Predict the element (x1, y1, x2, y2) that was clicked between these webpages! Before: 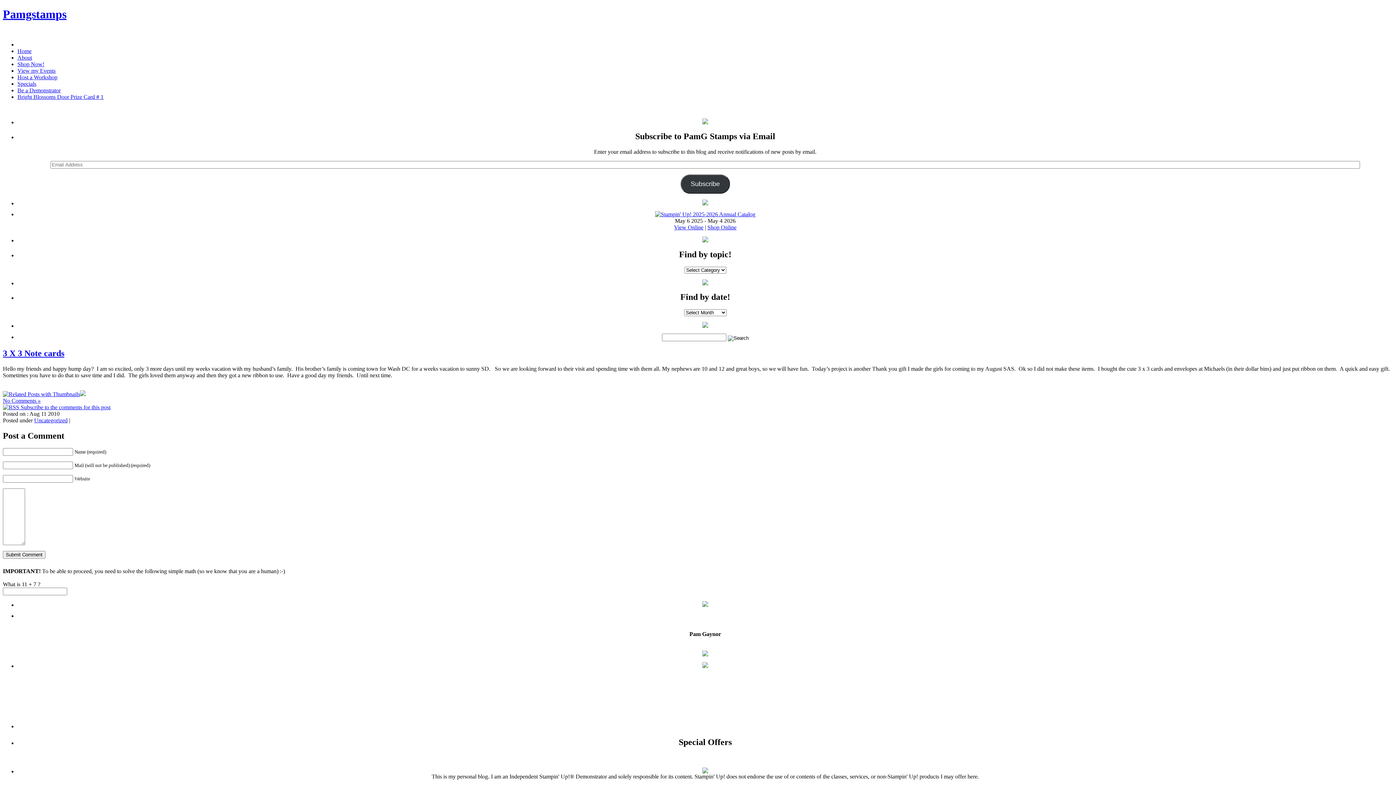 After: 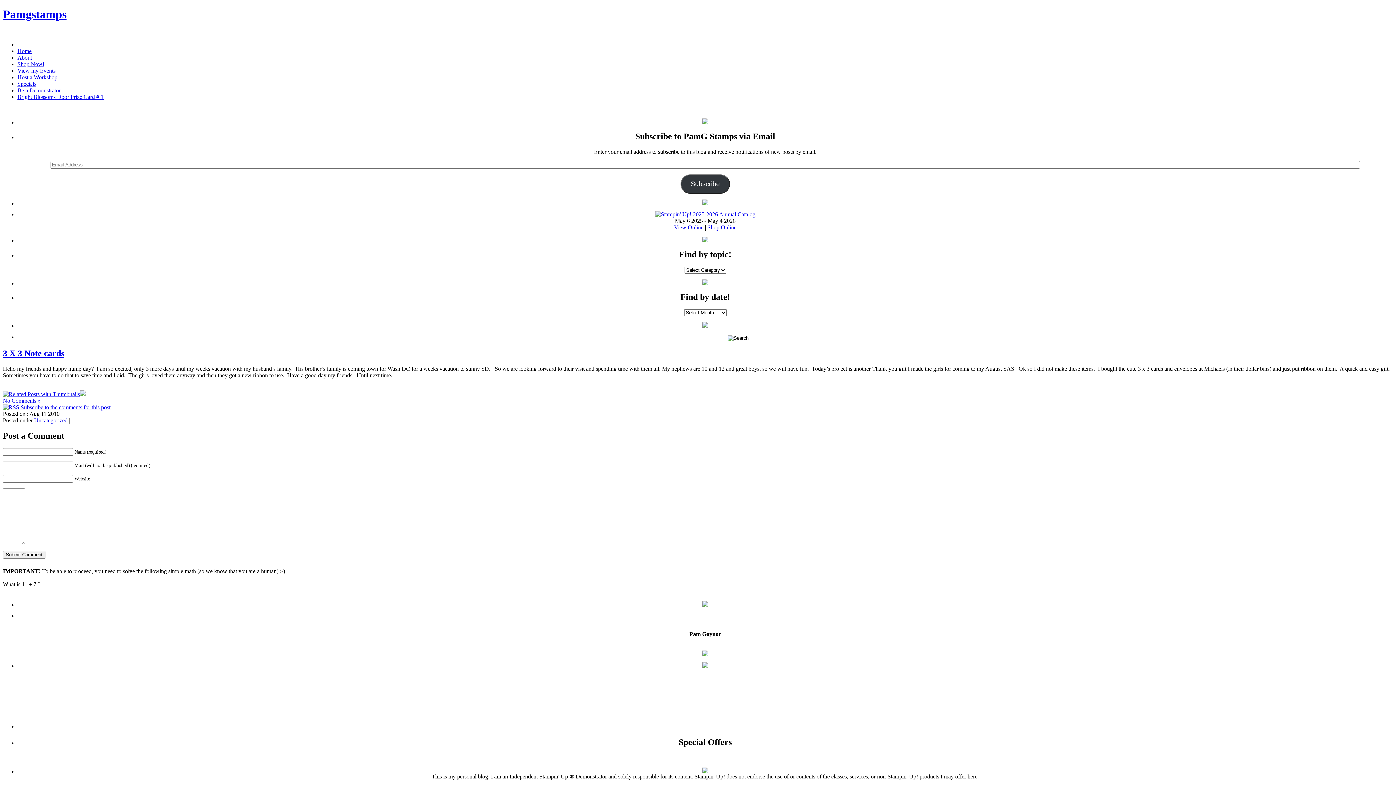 Action: bbox: (2, 397, 40, 404) label: No Comments »